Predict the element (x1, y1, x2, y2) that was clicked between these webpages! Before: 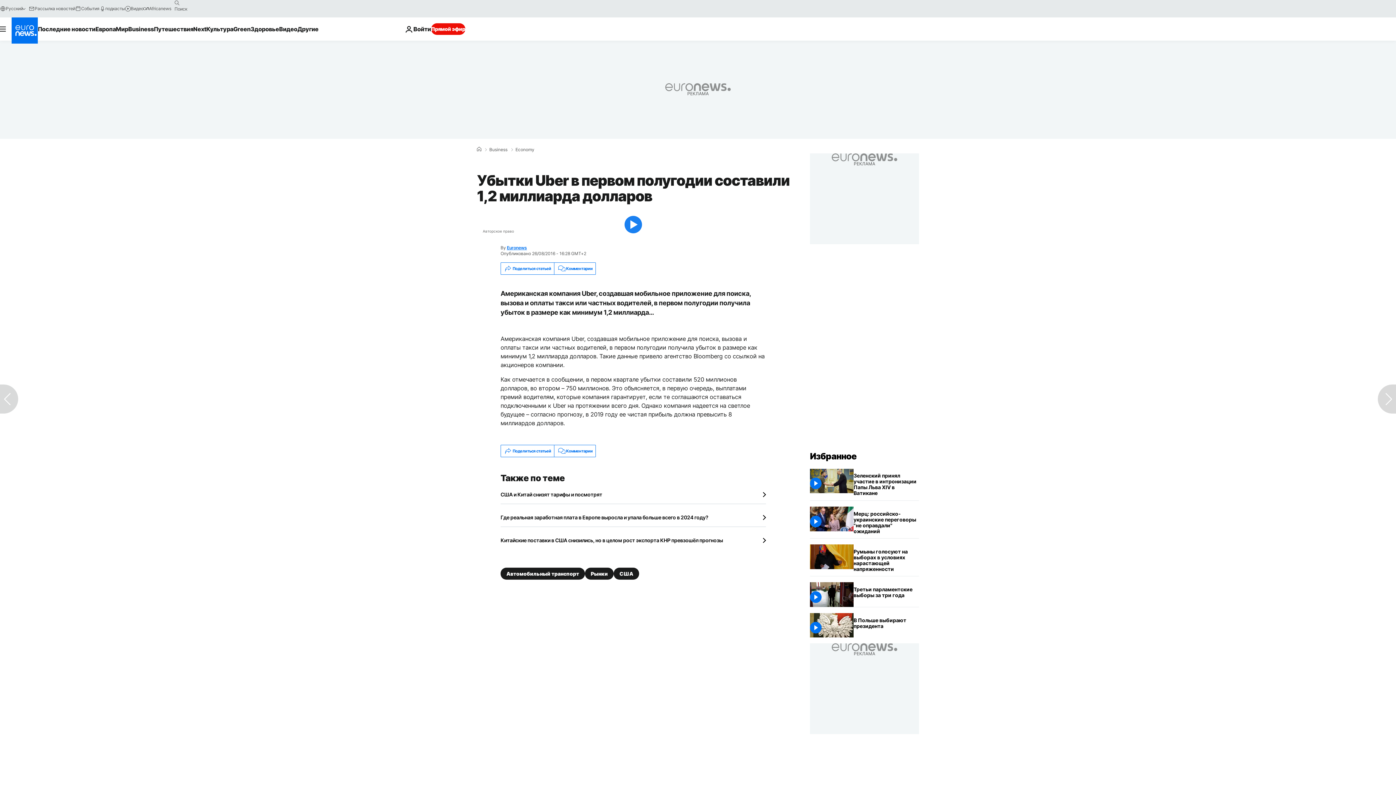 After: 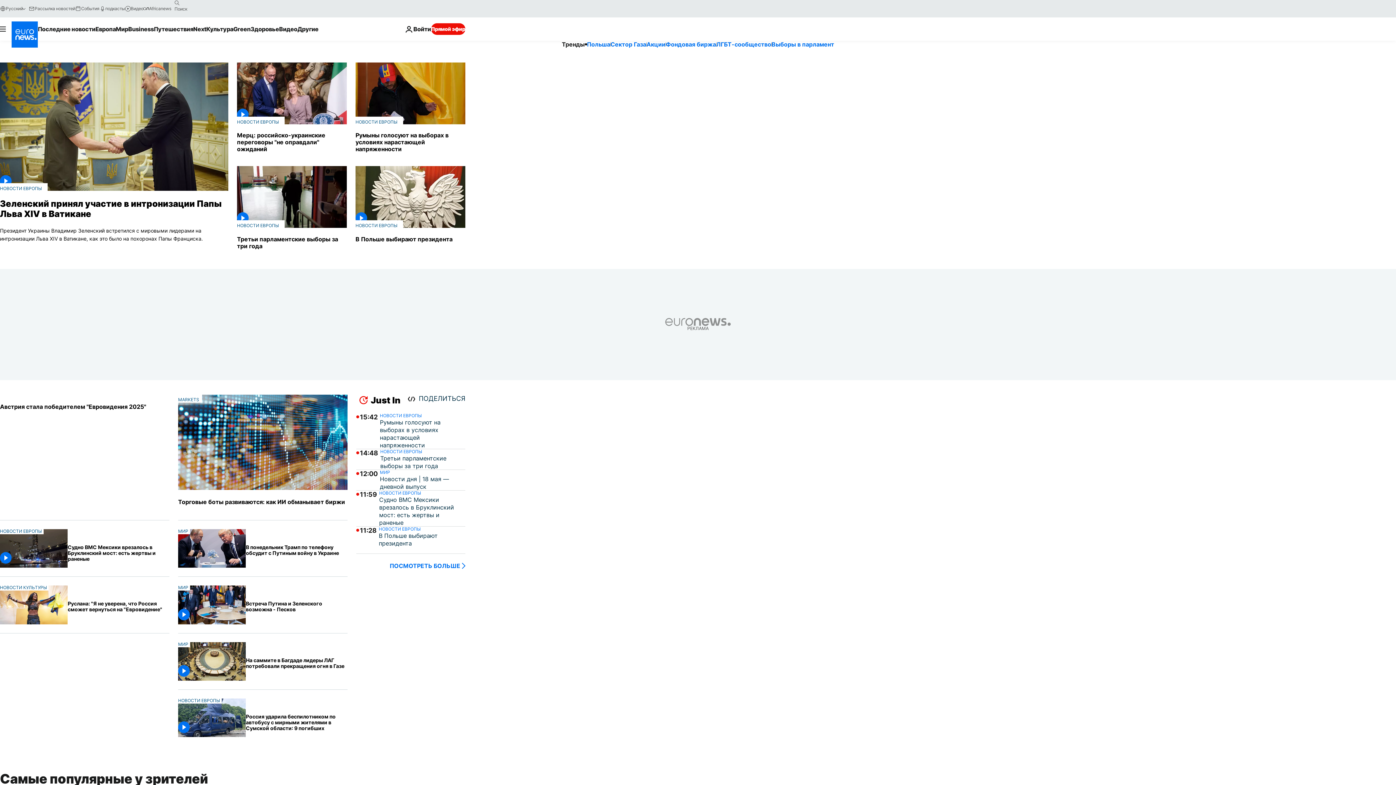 Action: bbox: (477, 146, 481, 152) label: Home